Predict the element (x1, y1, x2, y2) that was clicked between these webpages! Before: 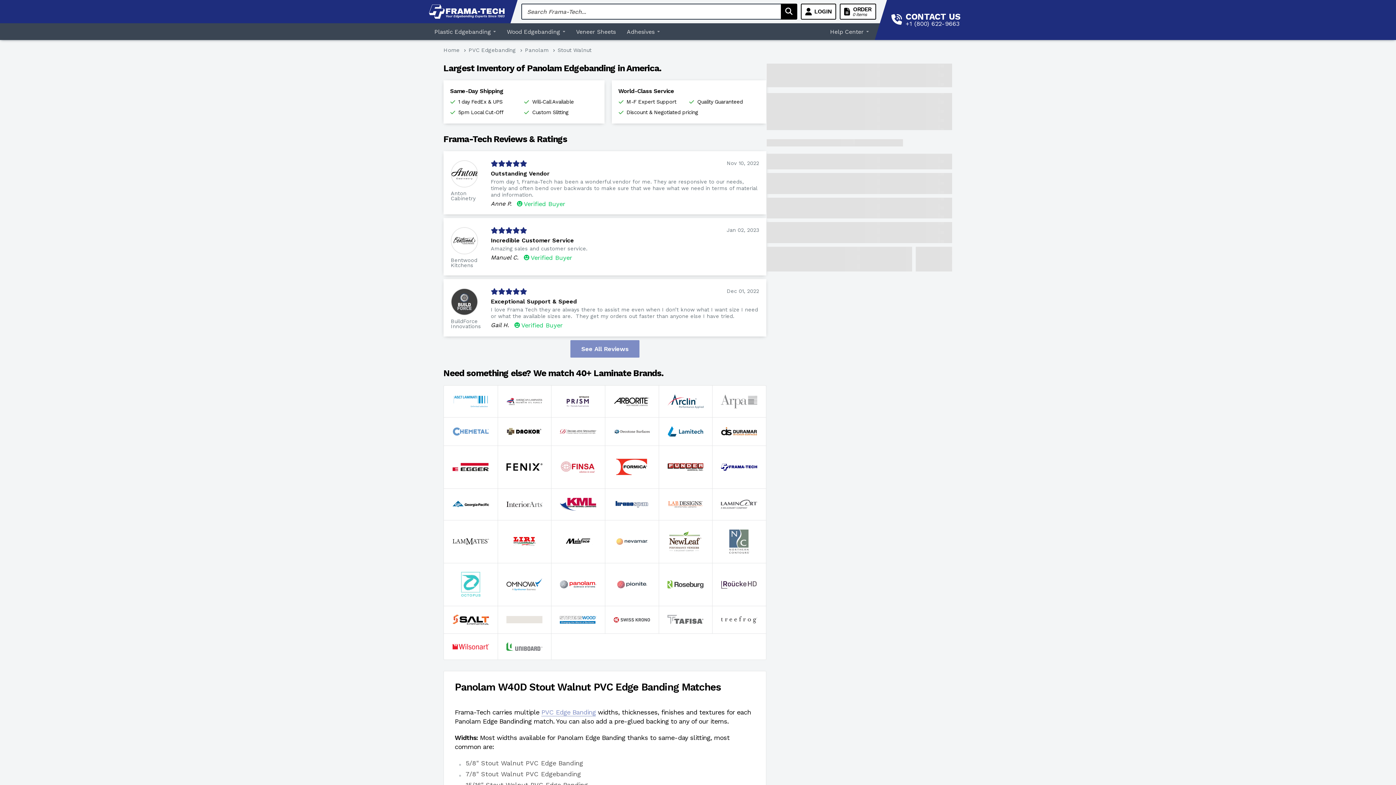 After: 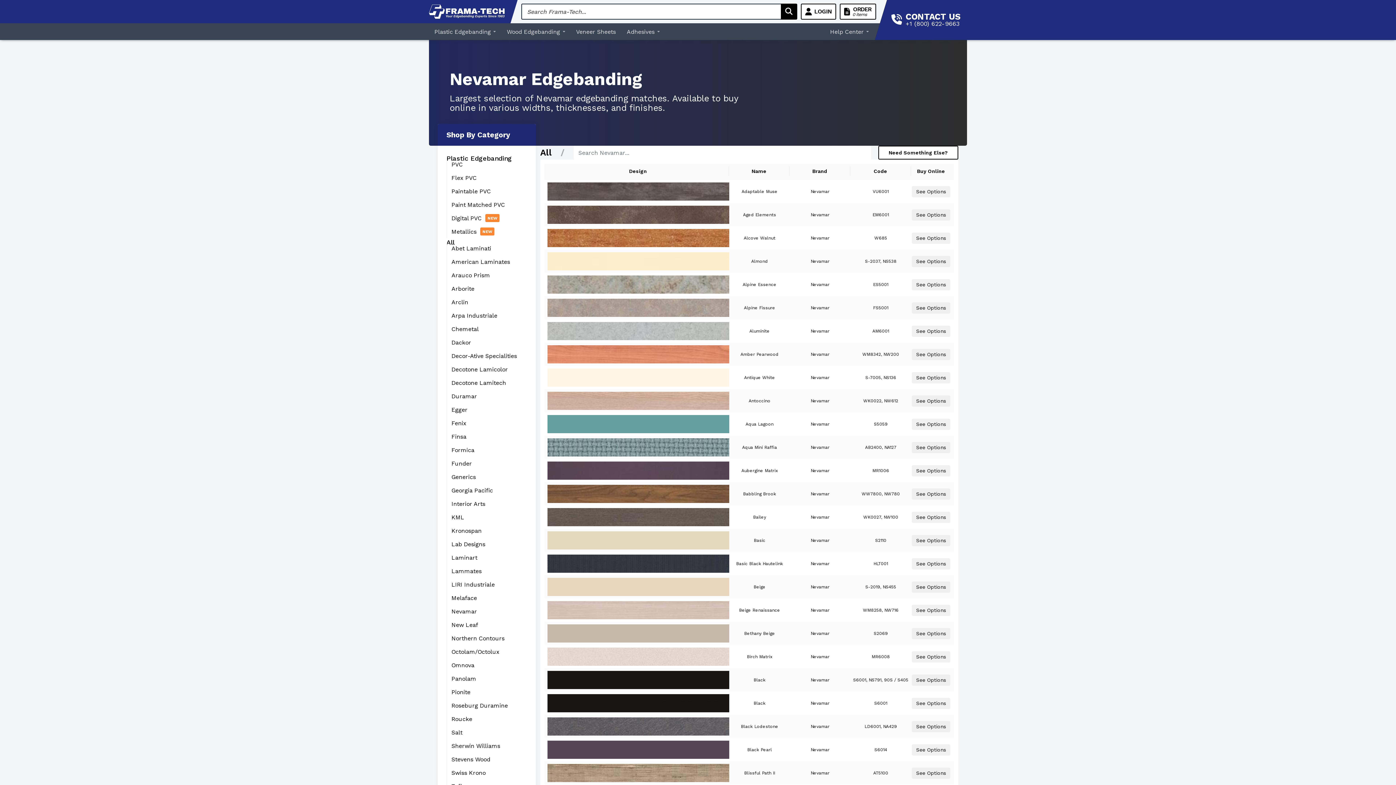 Action: bbox: (605, 520, 658, 563)